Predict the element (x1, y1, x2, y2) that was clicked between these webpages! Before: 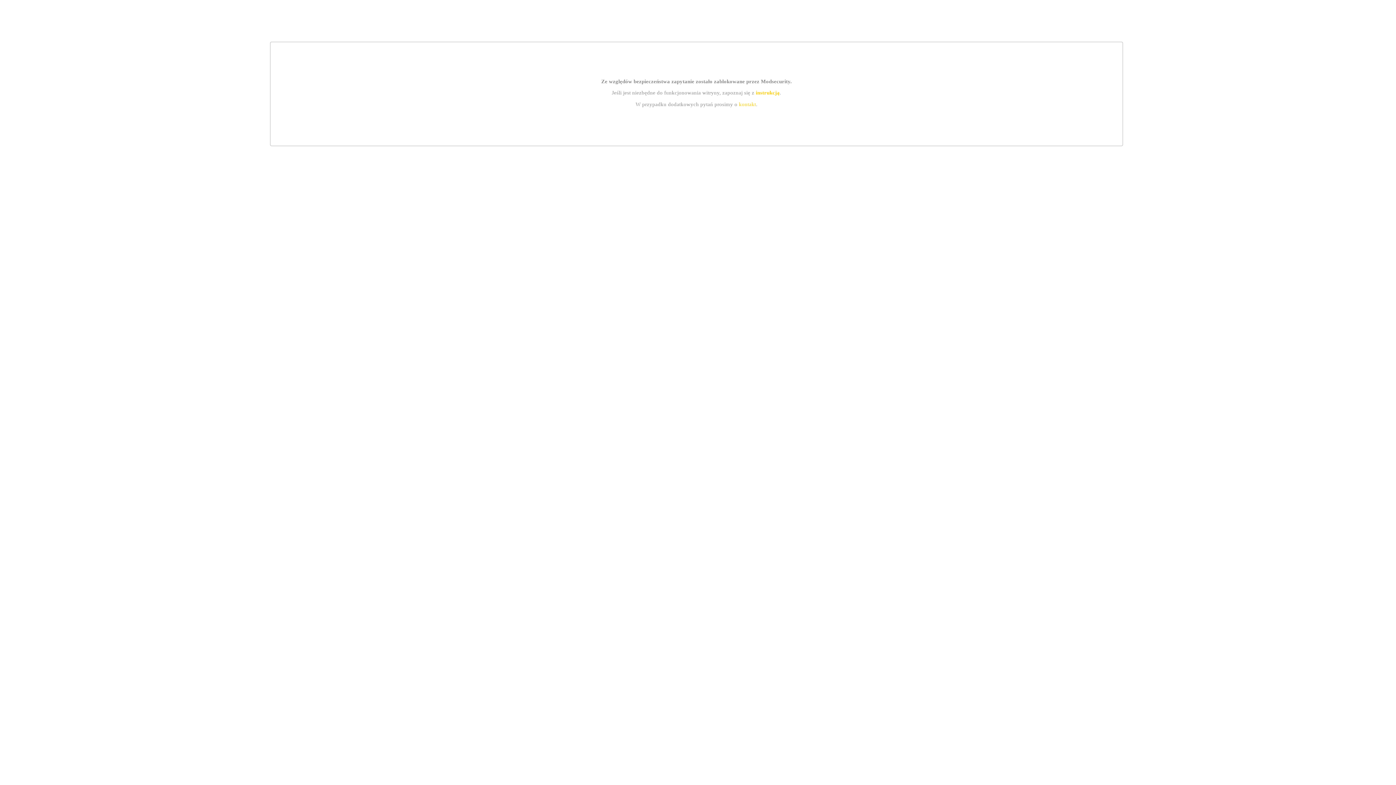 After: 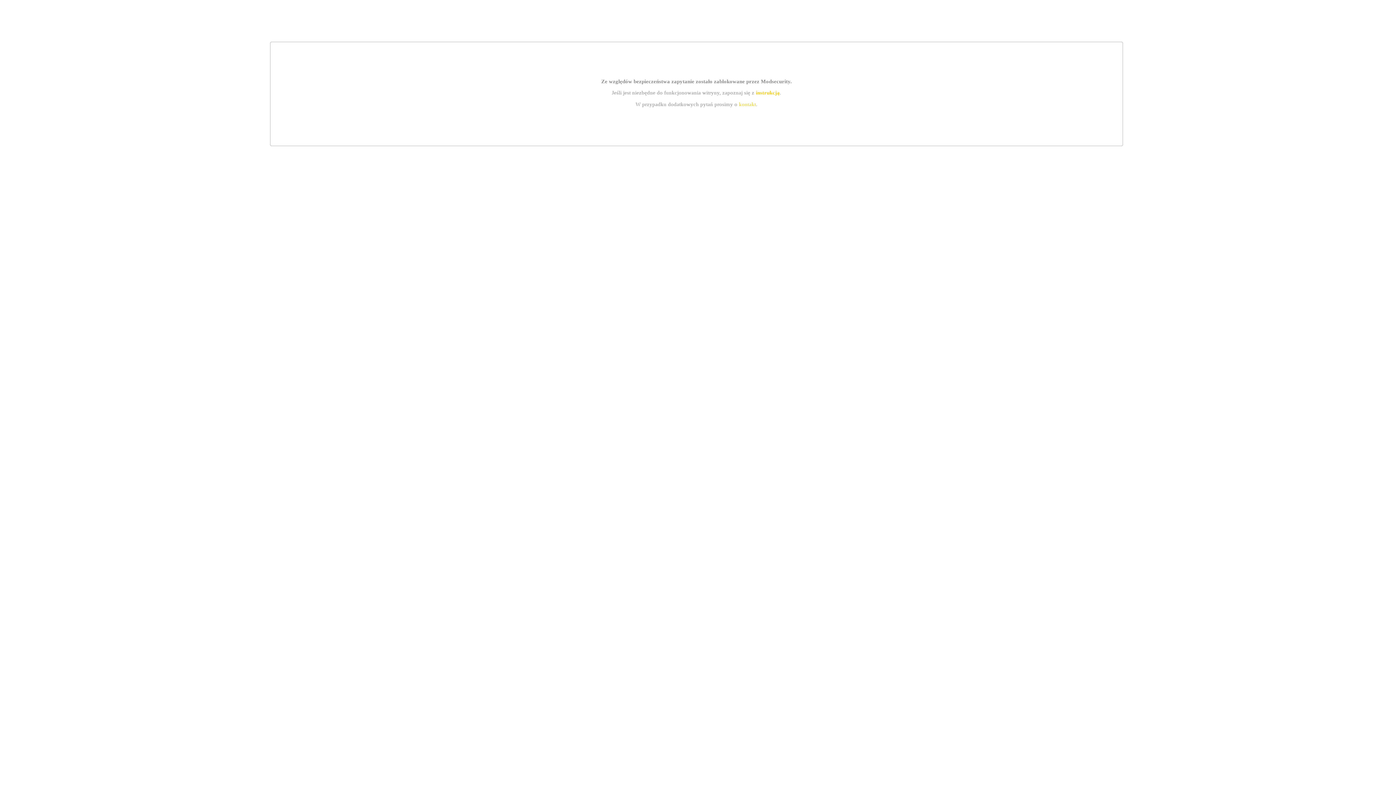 Action: bbox: (739, 101, 756, 107) label: kontakt